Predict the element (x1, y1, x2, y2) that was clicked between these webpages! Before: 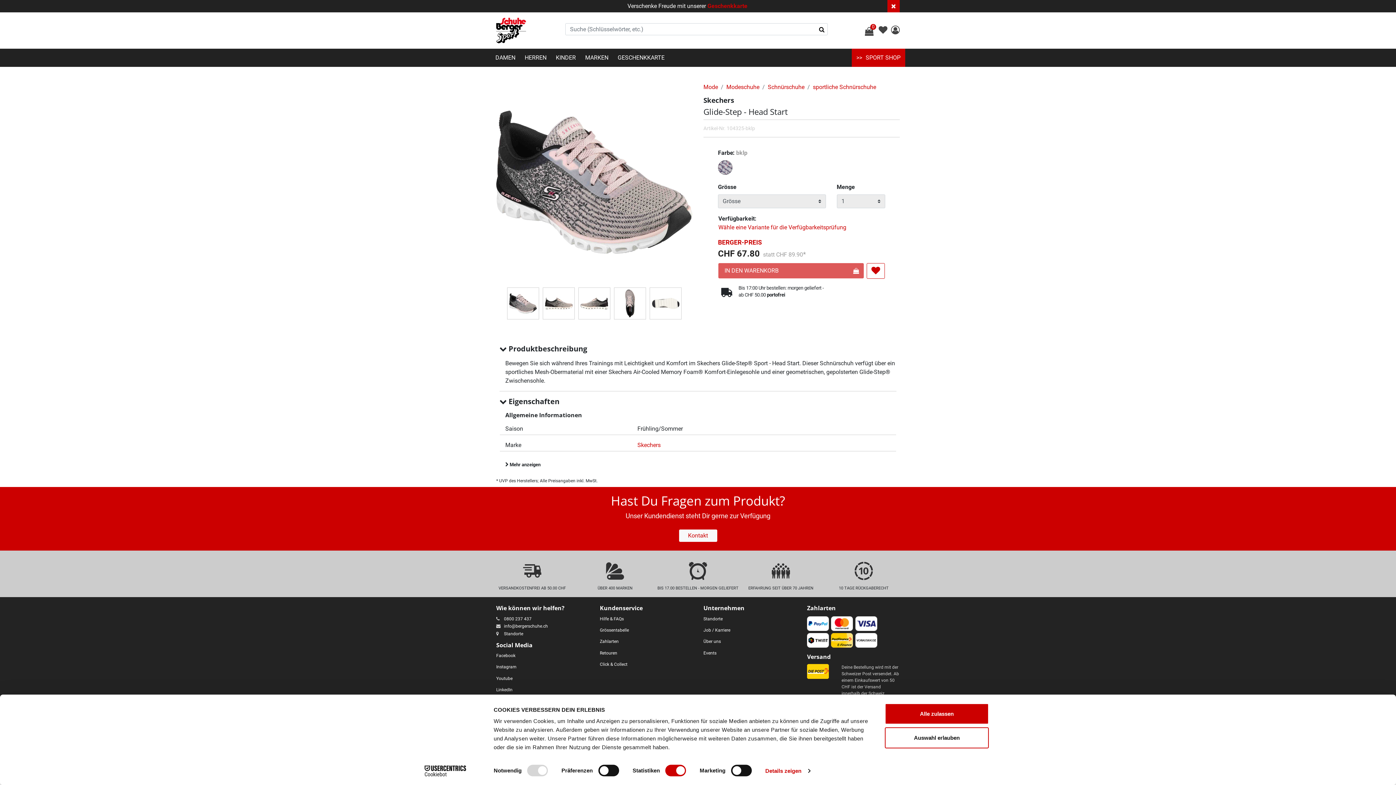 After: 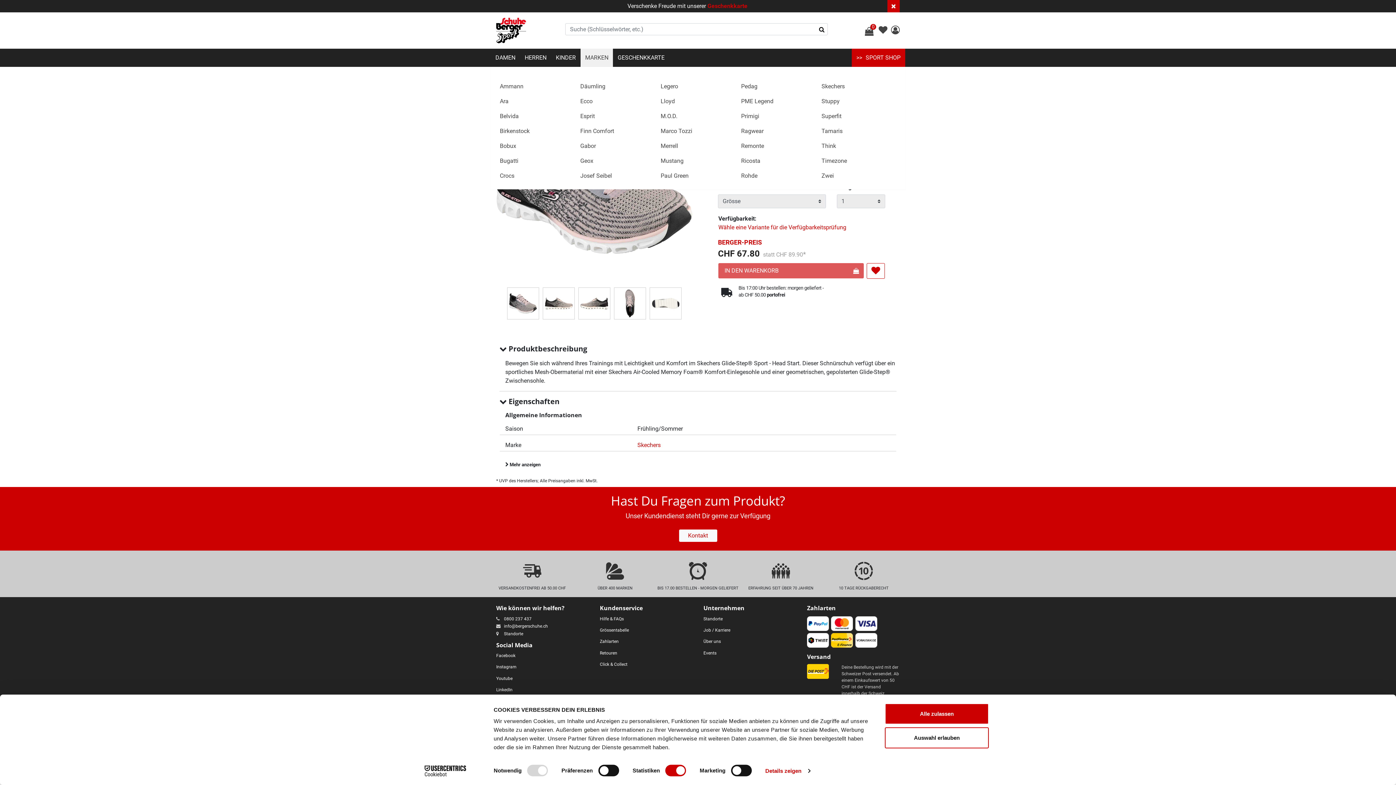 Action: bbox: (580, 48, 613, 66) label: MARKEN